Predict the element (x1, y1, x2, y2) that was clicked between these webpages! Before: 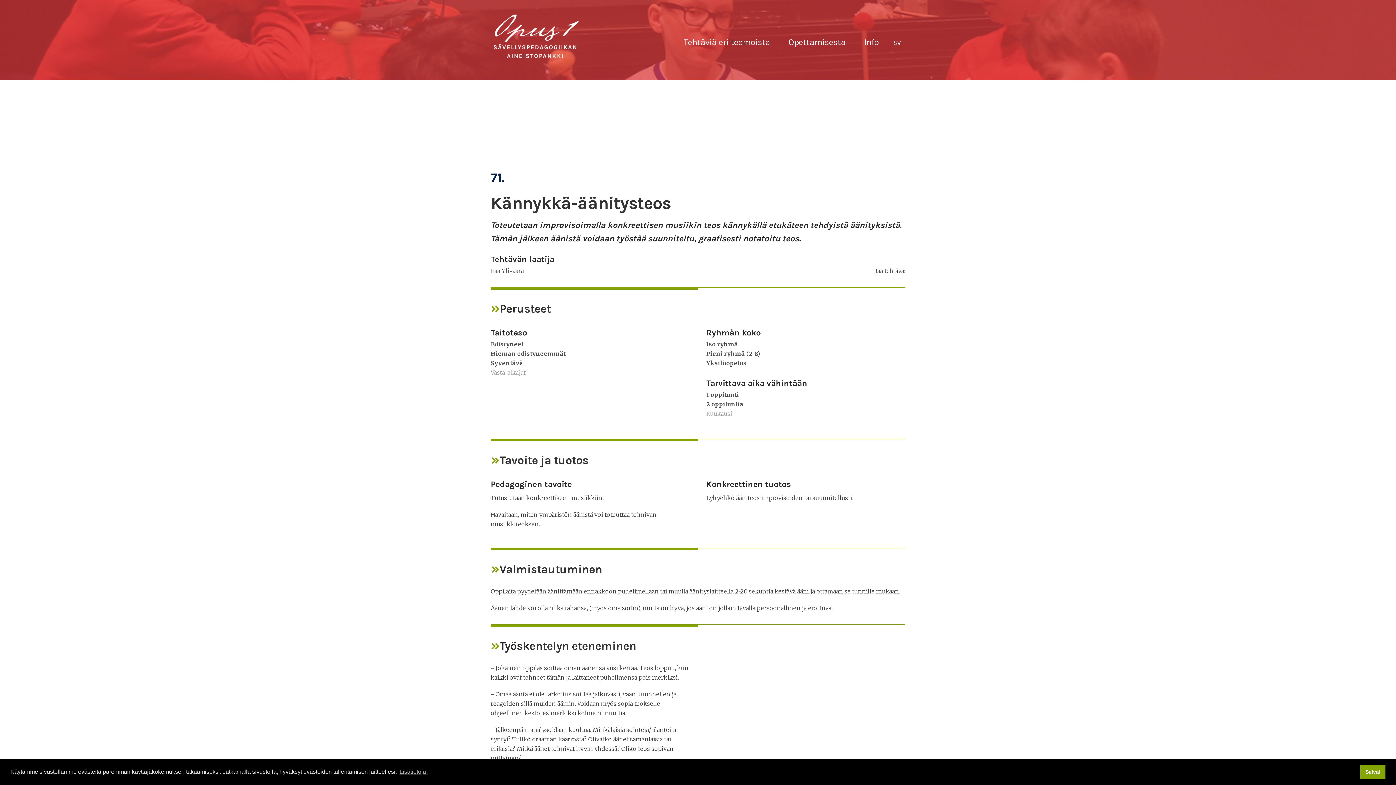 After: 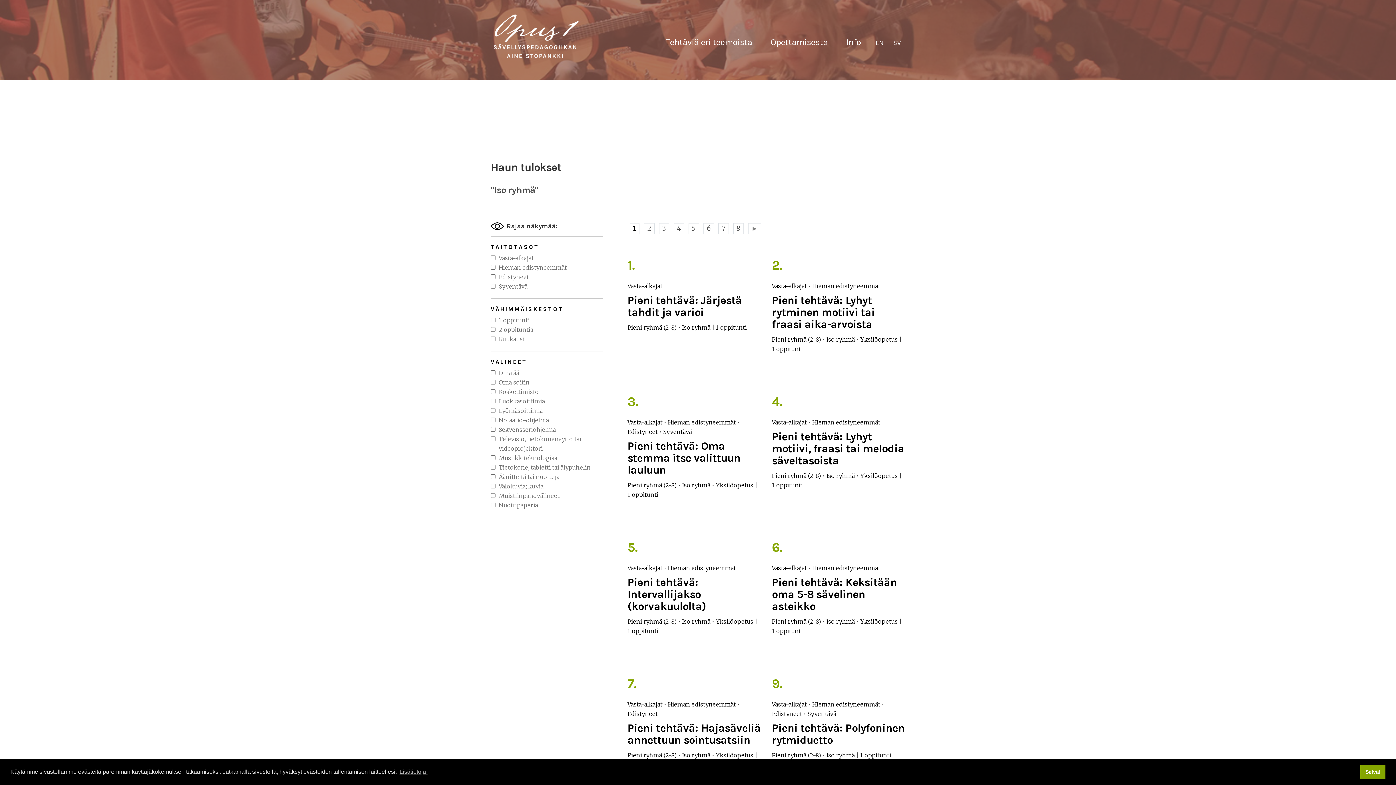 Action: bbox: (706, 340, 738, 348) label: Iso ryhmä